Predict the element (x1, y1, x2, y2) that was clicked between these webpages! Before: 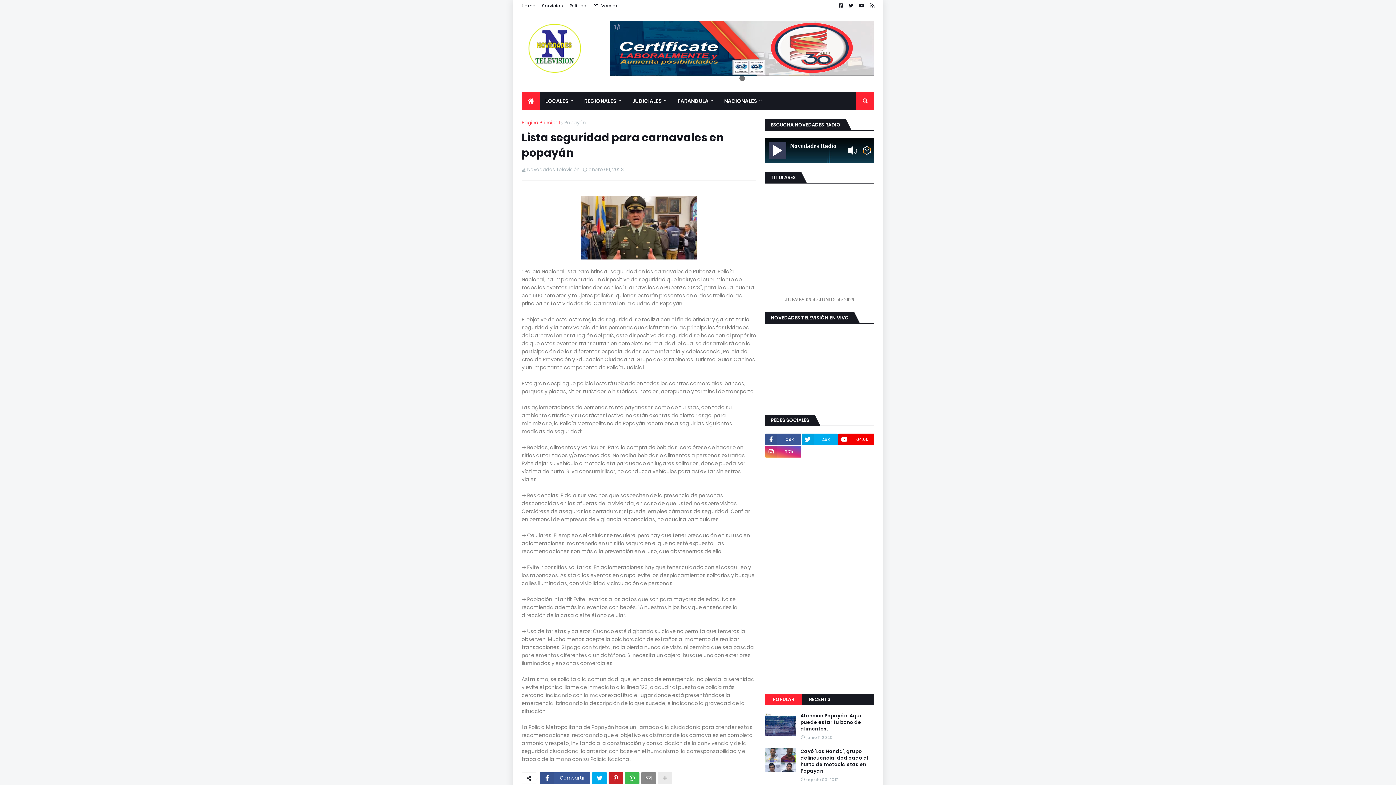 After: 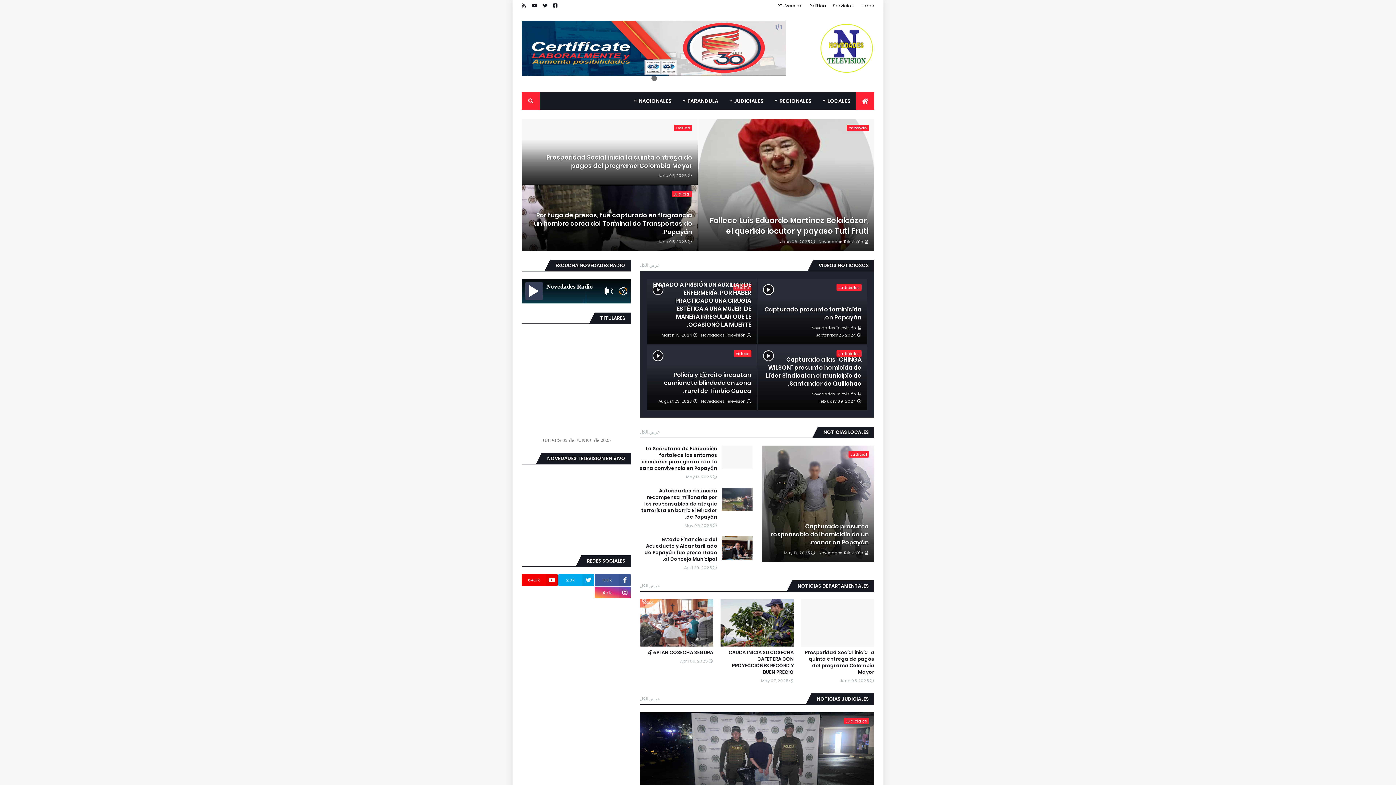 Action: label: RTL Version bbox: (593, 0, 618, 11)